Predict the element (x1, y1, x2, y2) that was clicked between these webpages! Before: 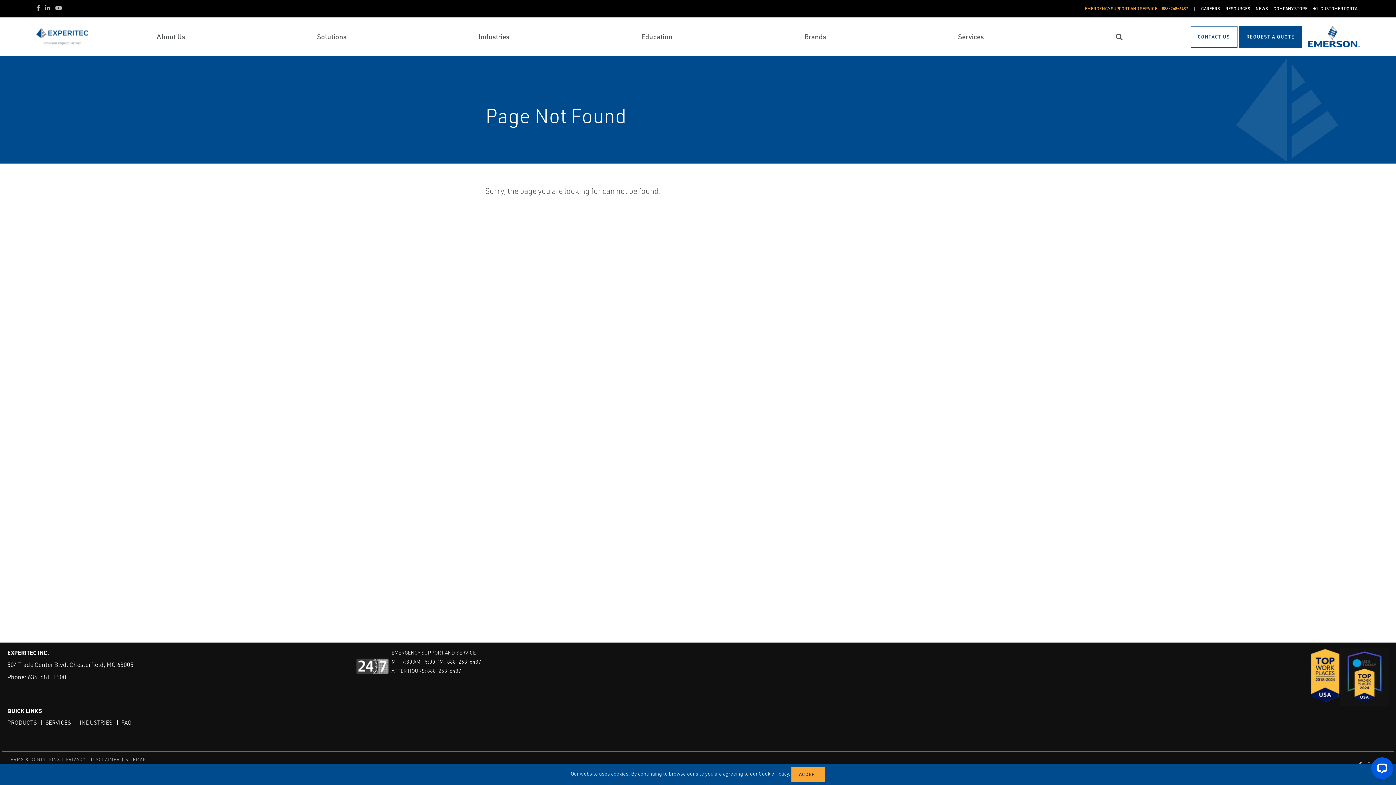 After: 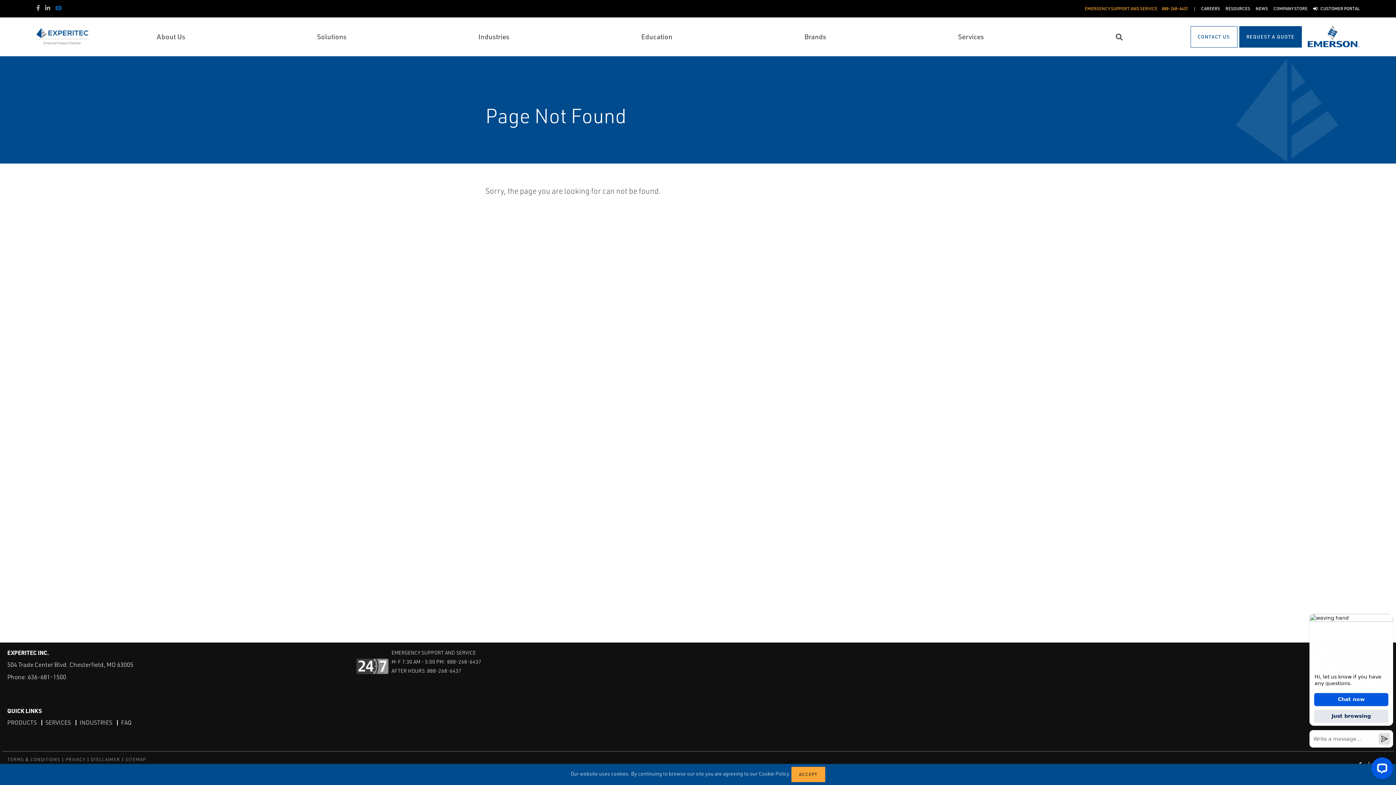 Action: label: Youtube bbox: (55, 4, 66, 11)